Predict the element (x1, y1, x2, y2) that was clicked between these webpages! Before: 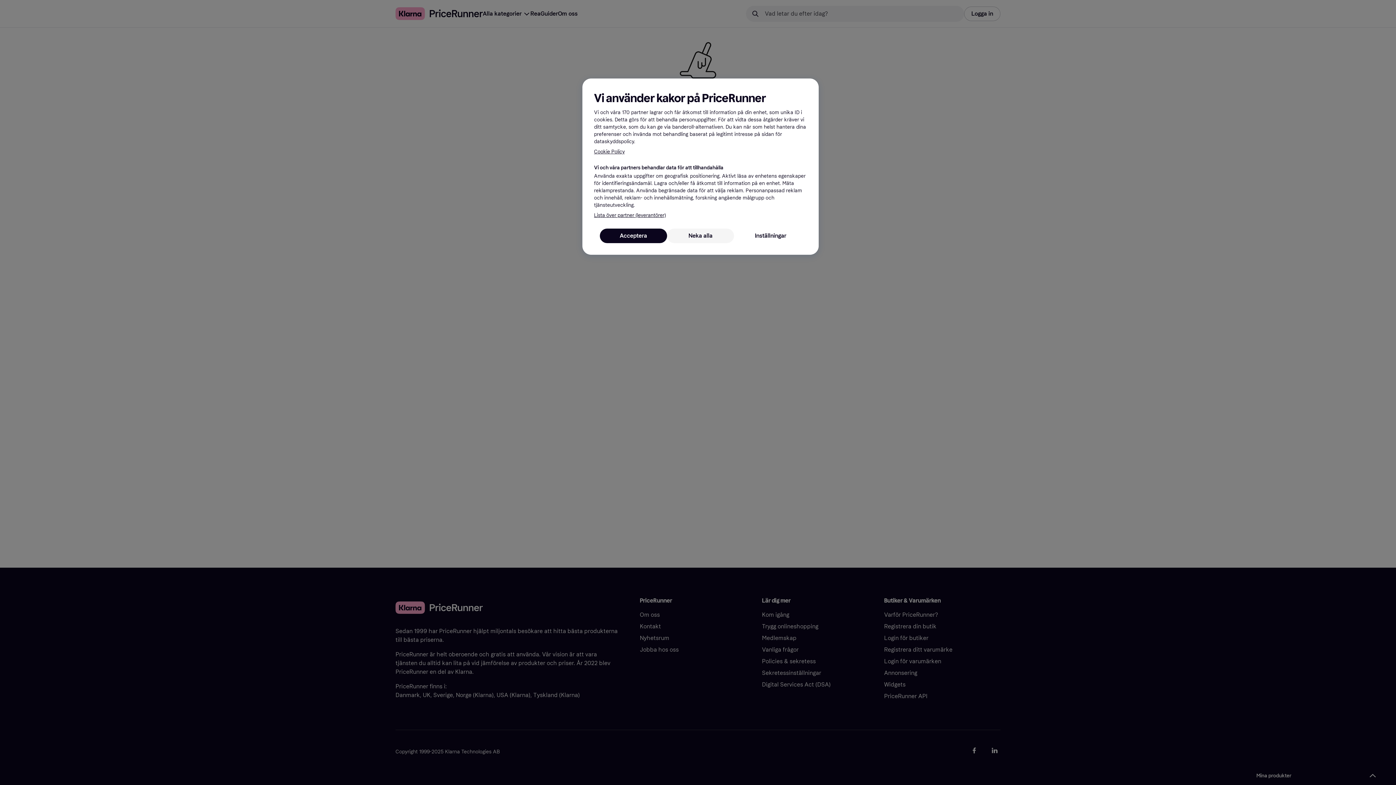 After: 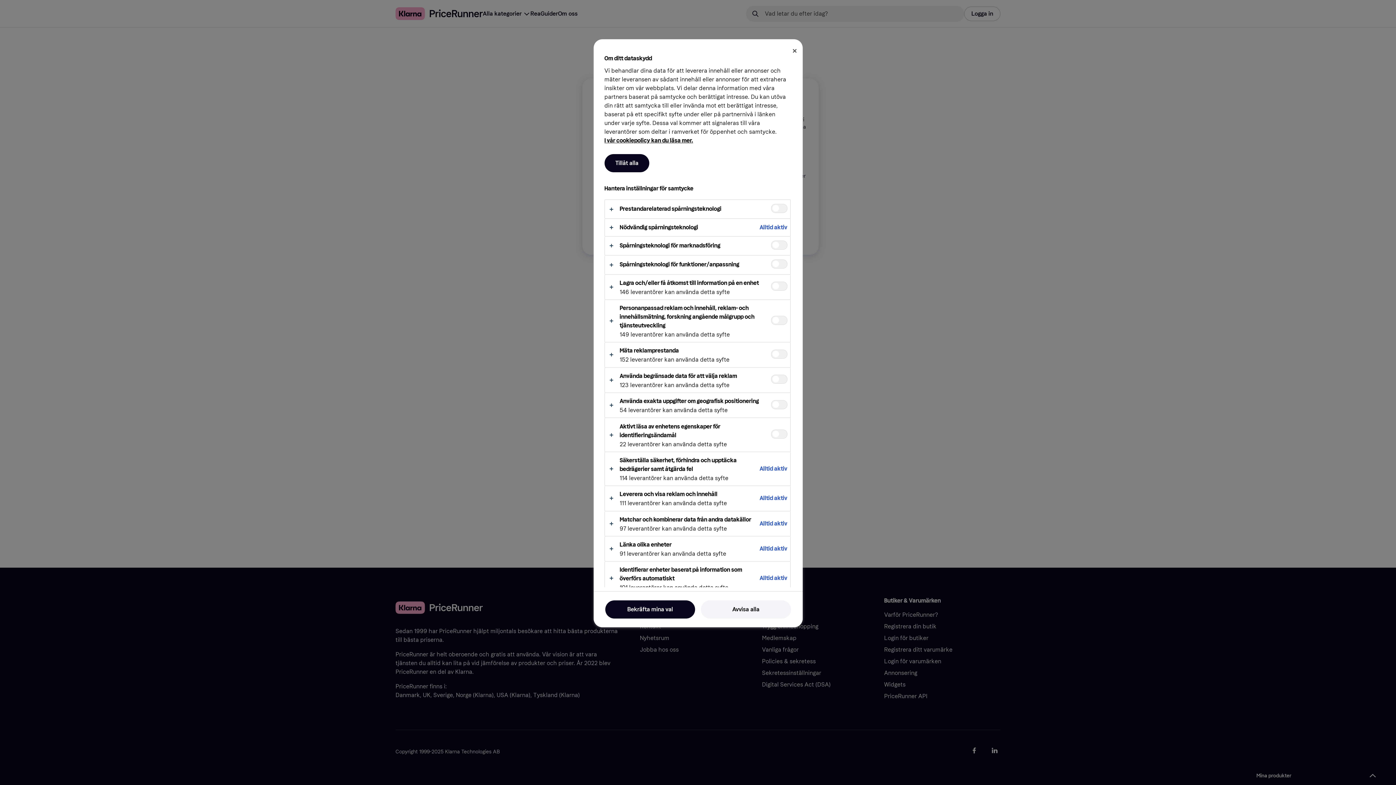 Action: label: Inställningar bbox: (734, 228, 807, 243)